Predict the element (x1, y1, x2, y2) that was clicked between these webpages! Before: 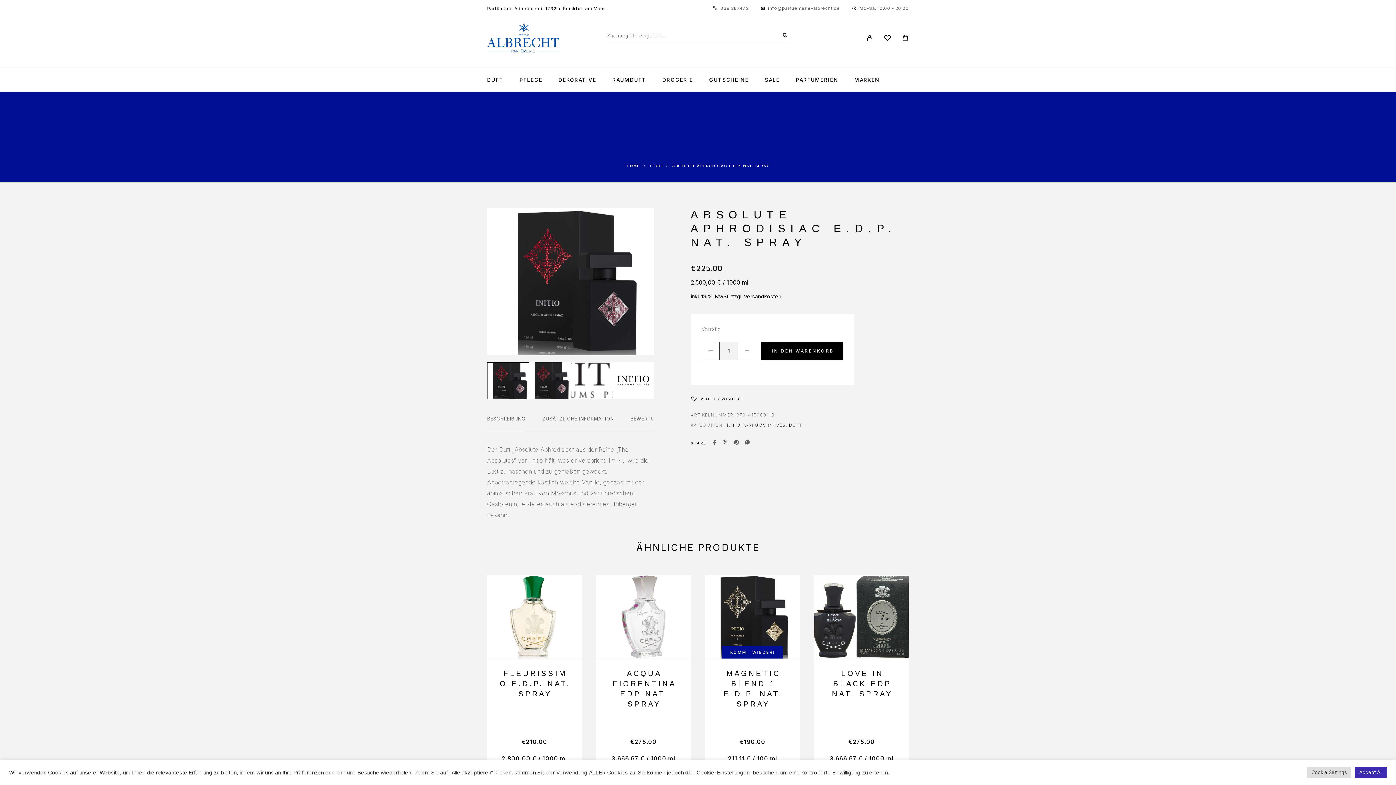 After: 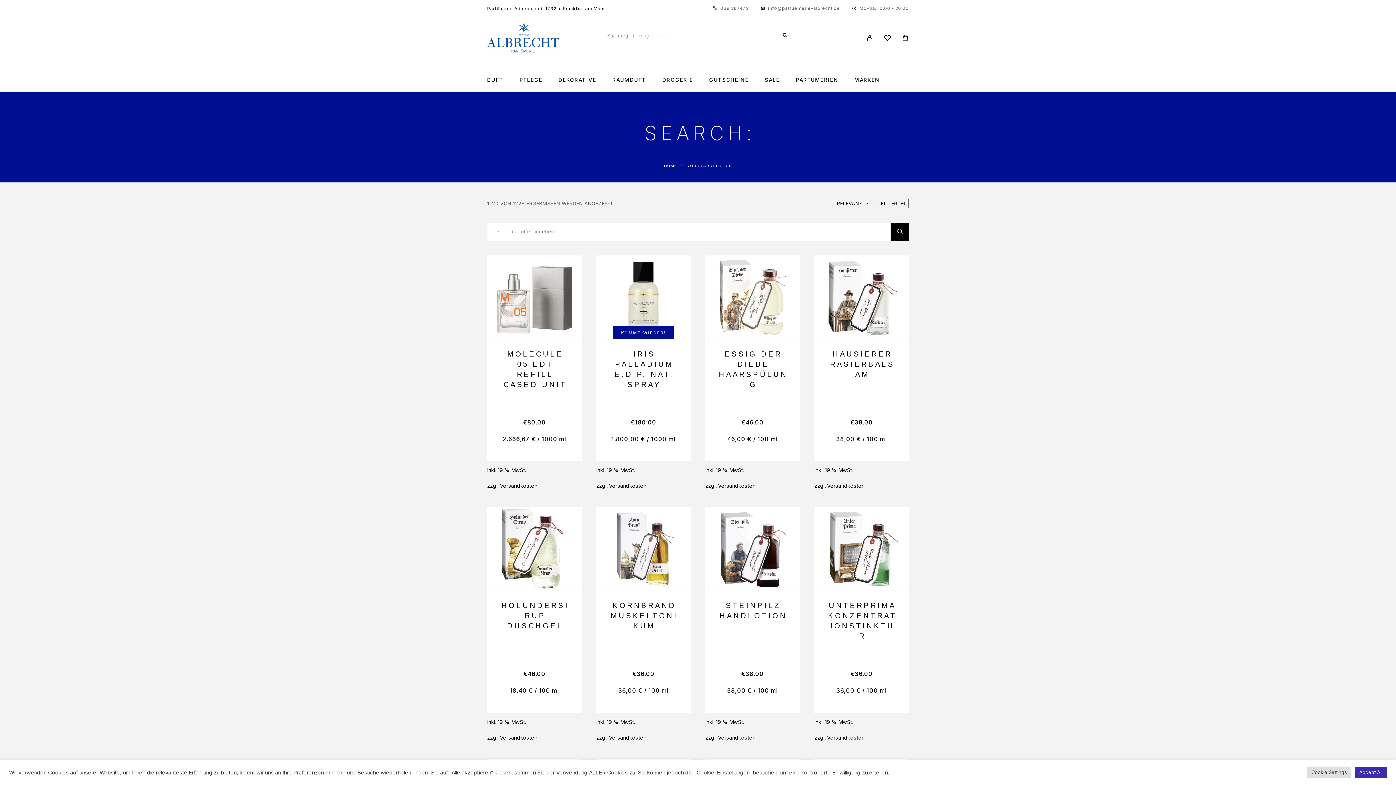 Action: bbox: (781, 33, 789, 38)